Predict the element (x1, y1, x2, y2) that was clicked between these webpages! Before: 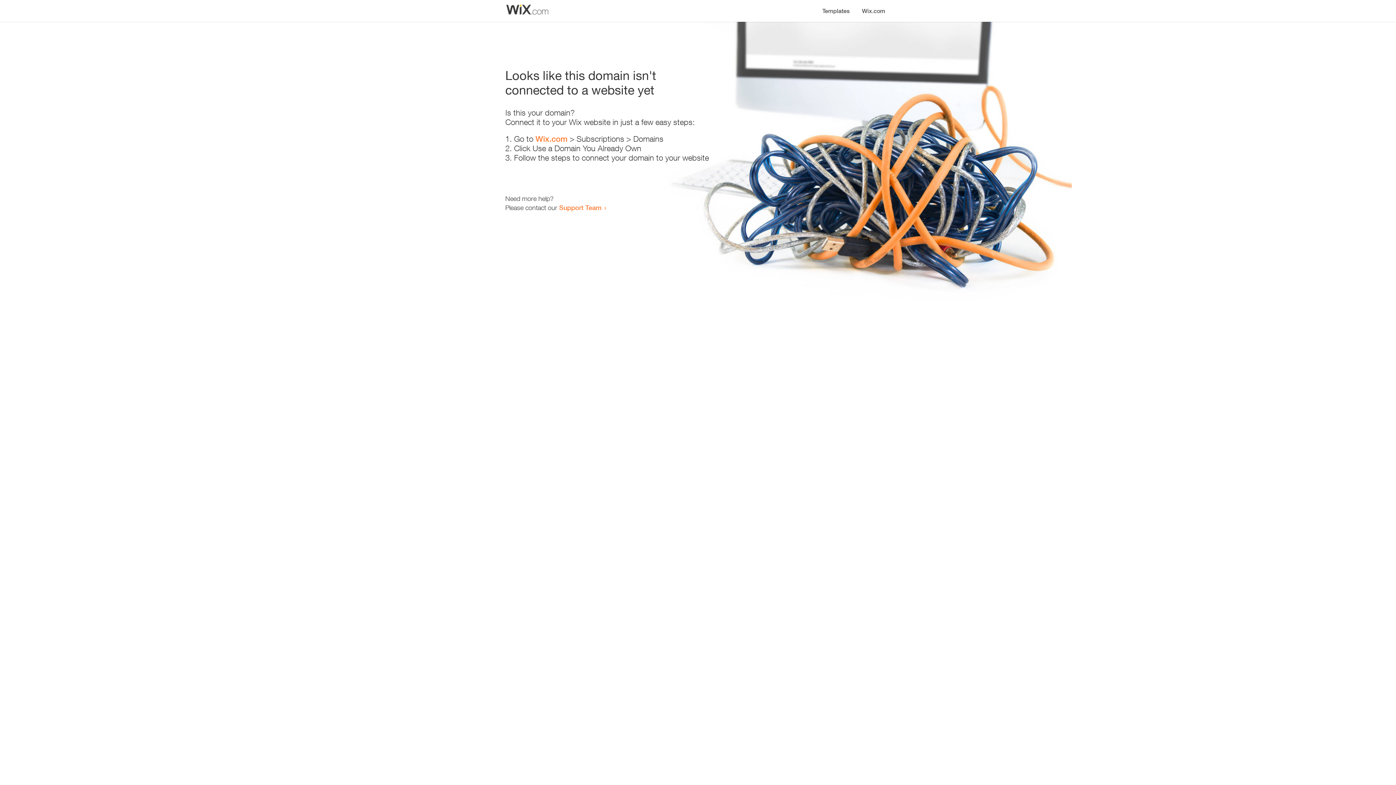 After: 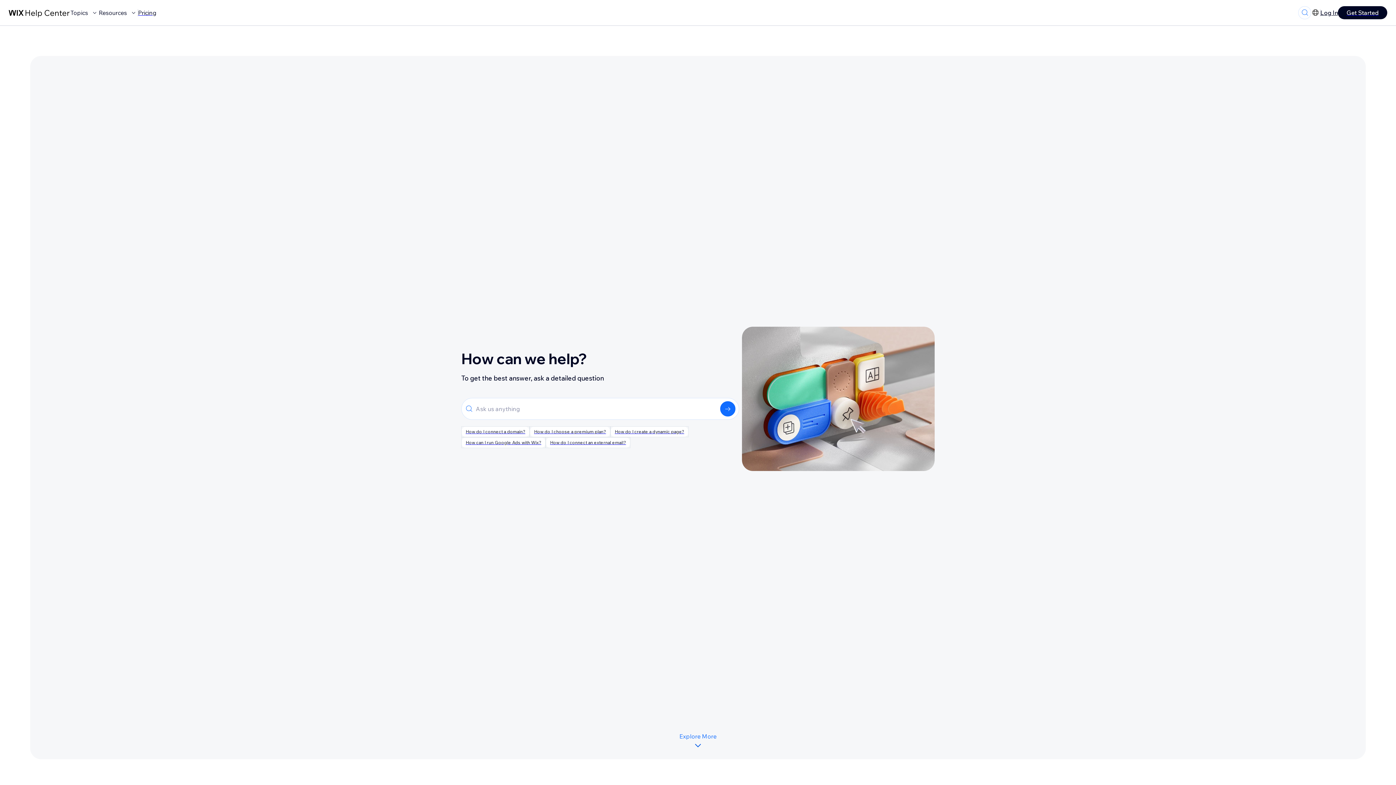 Action: label: Support Team bbox: (559, 203, 601, 211)